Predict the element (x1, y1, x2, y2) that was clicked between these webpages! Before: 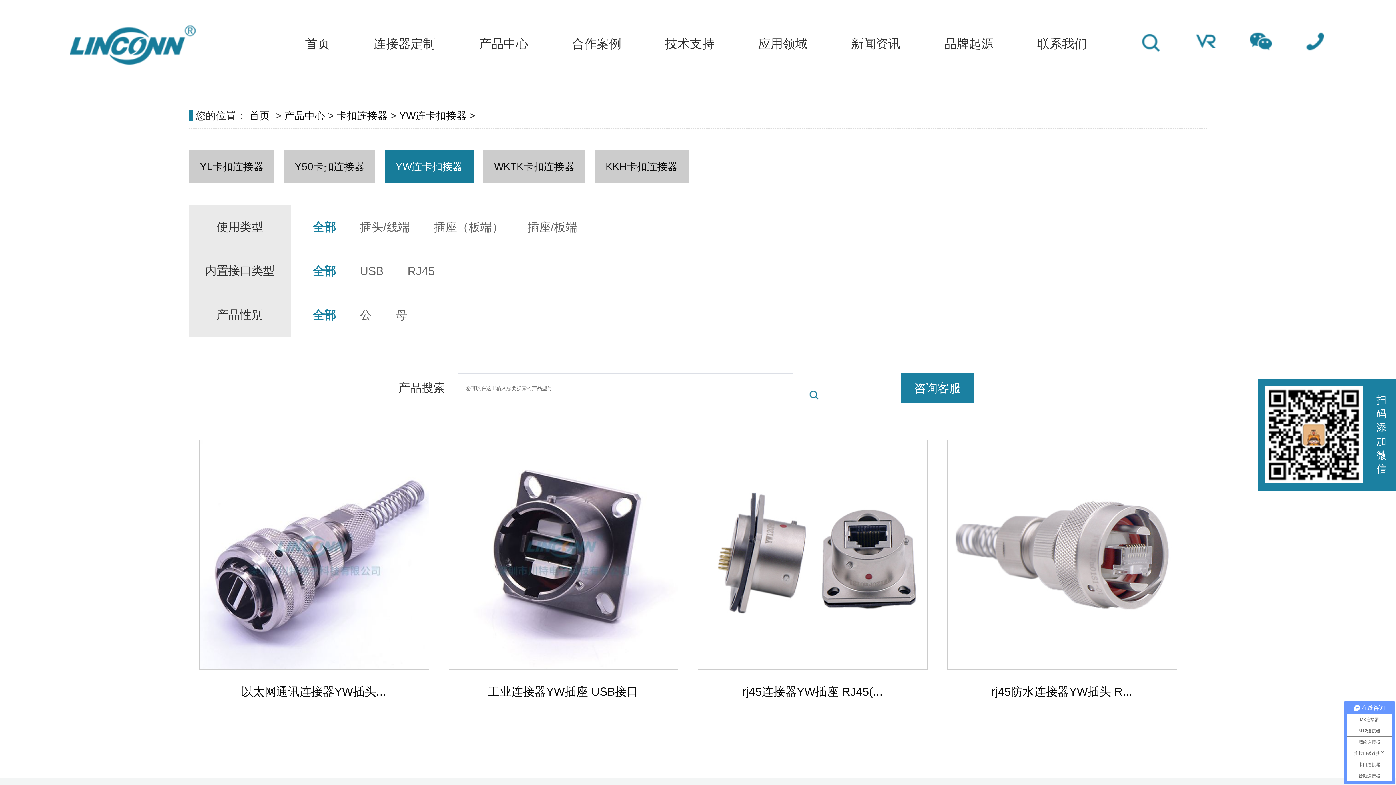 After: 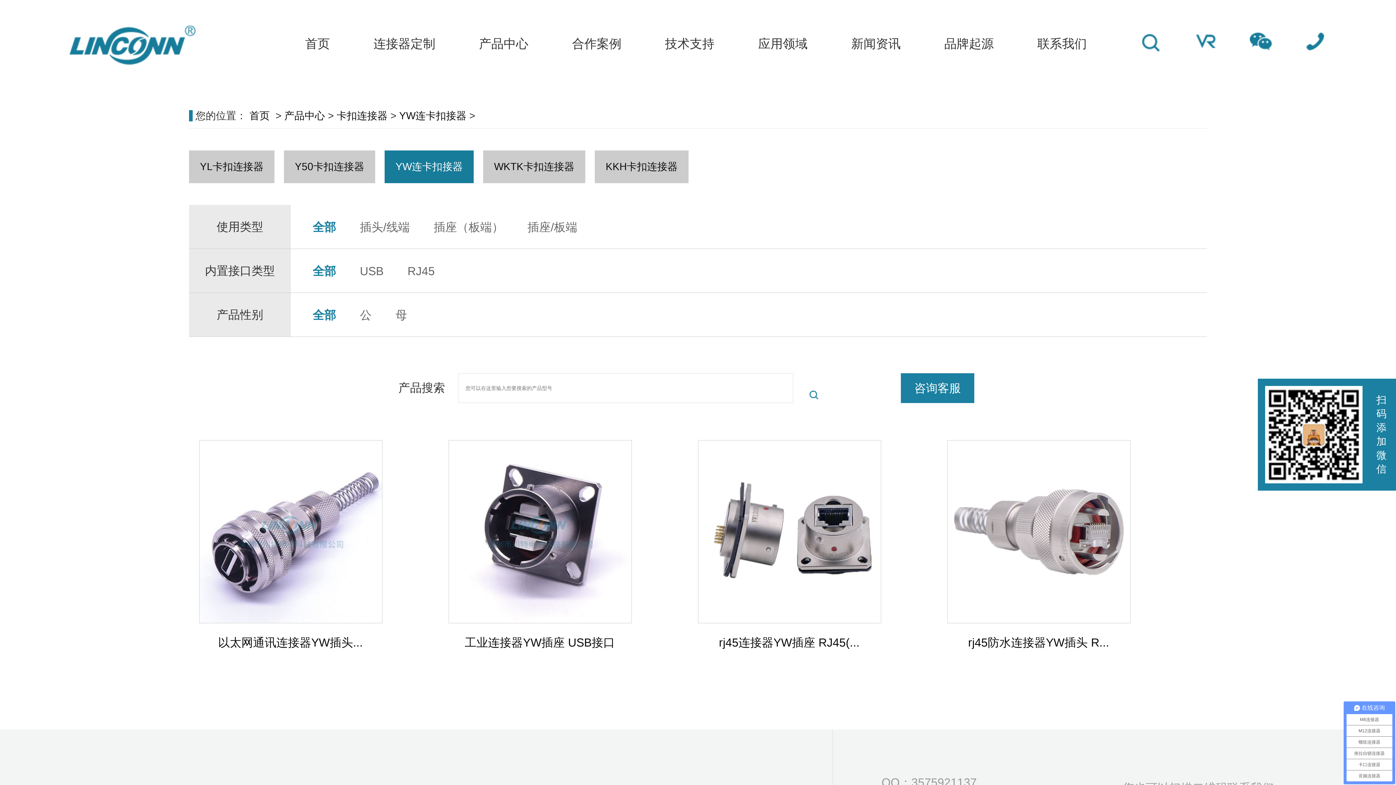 Action: bbox: (290, 205, 338, 249) label: 全部